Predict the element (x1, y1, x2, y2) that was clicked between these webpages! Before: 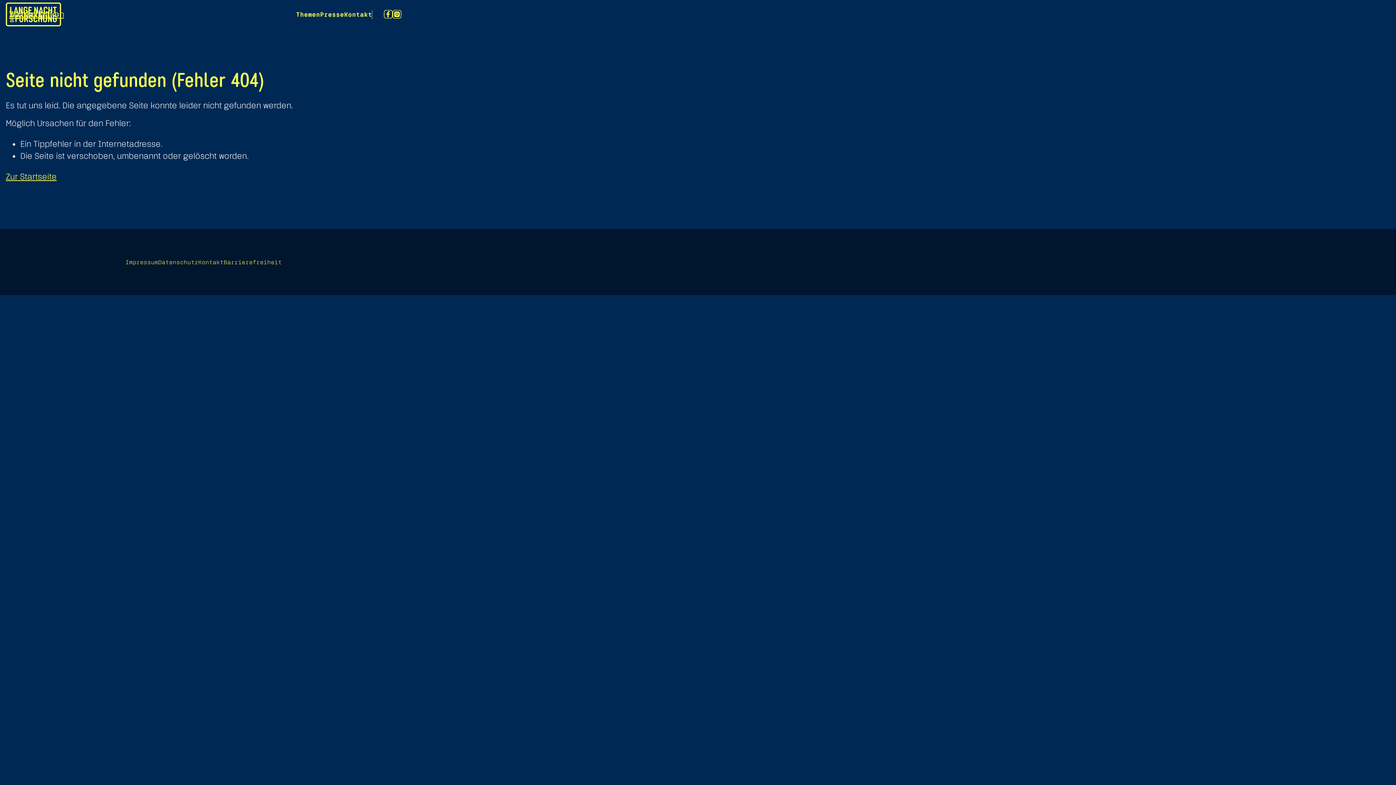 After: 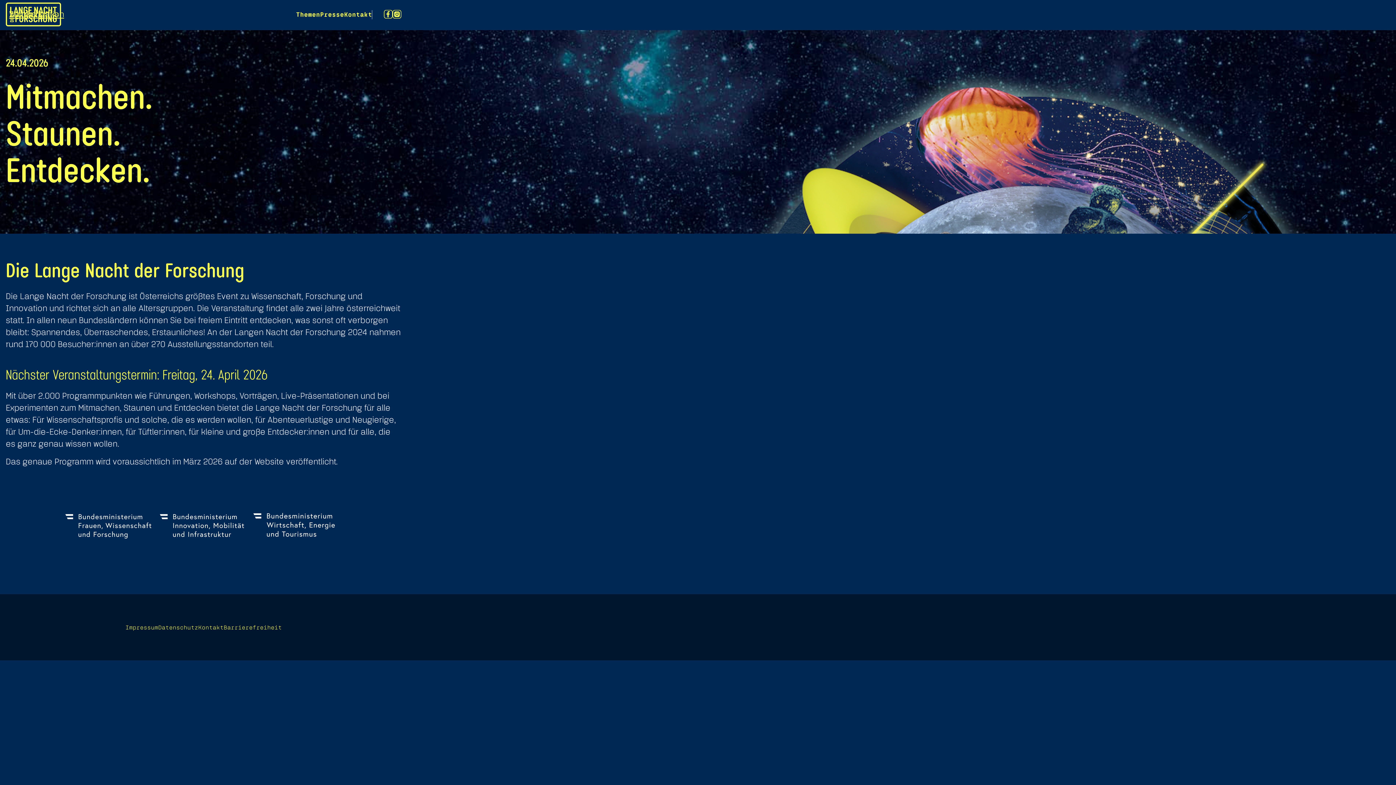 Action: bbox: (5, 171, 56, 181) label: Zur Startseite